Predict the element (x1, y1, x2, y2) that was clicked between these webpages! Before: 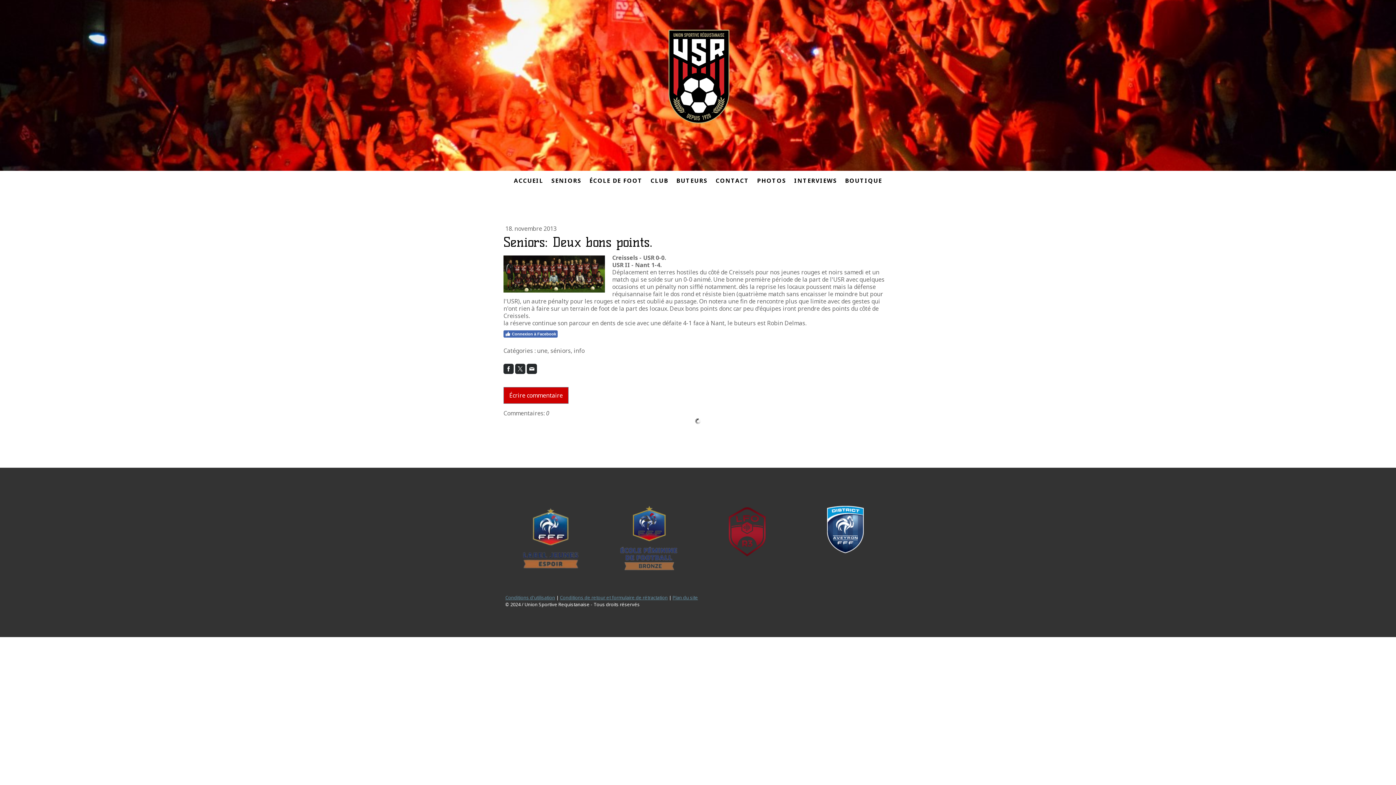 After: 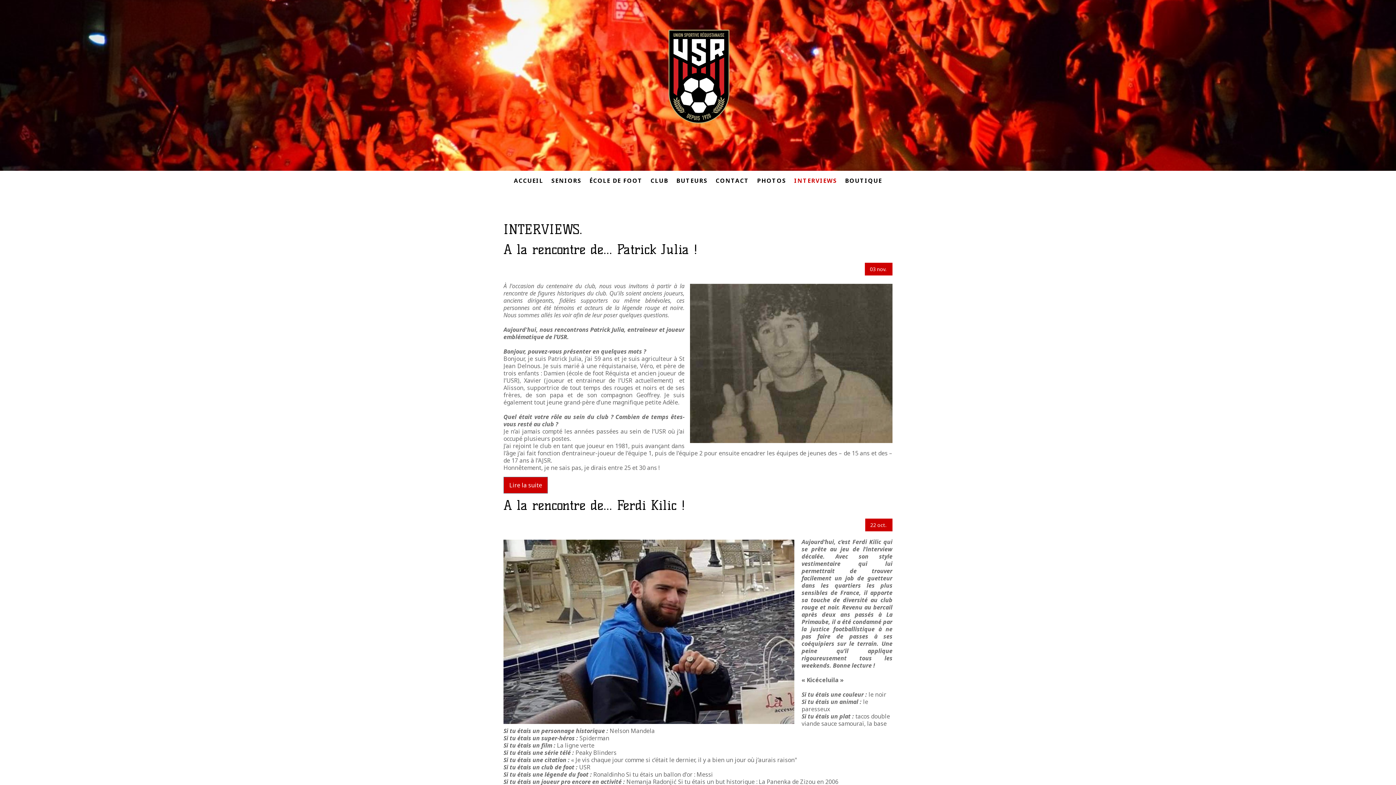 Action: bbox: (790, 172, 841, 188) label: INTERVIEWS